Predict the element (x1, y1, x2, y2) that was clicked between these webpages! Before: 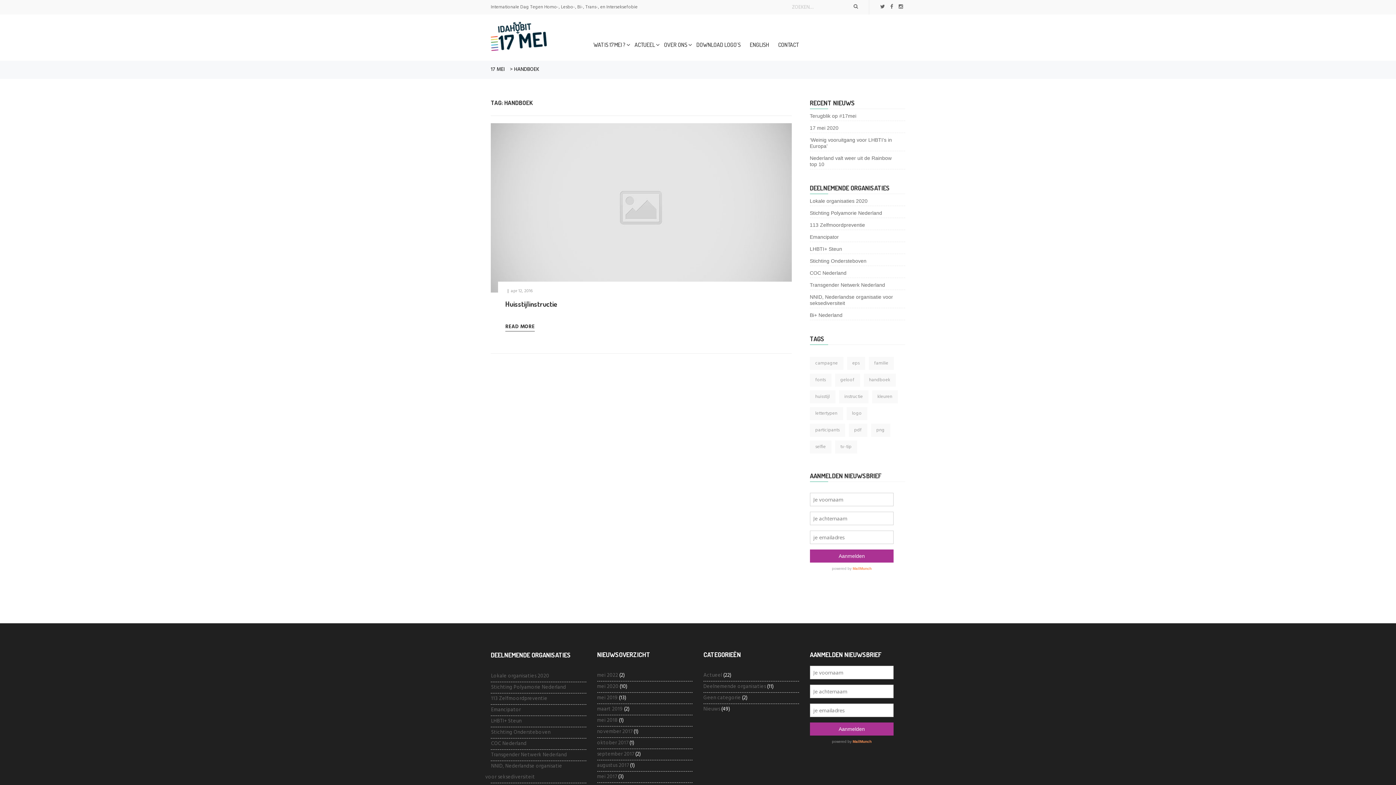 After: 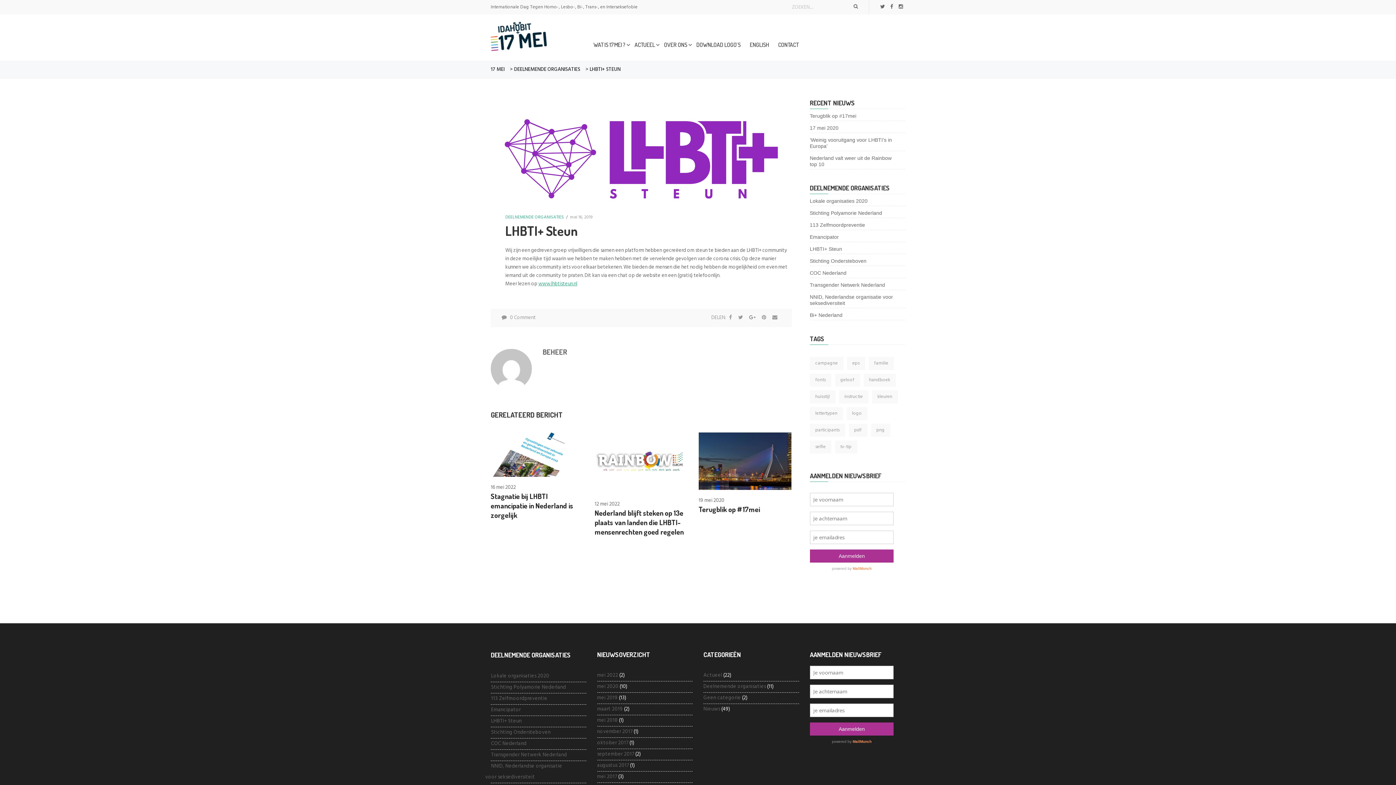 Action: label: LHBTI+ Steun bbox: (479, 717, 521, 725)